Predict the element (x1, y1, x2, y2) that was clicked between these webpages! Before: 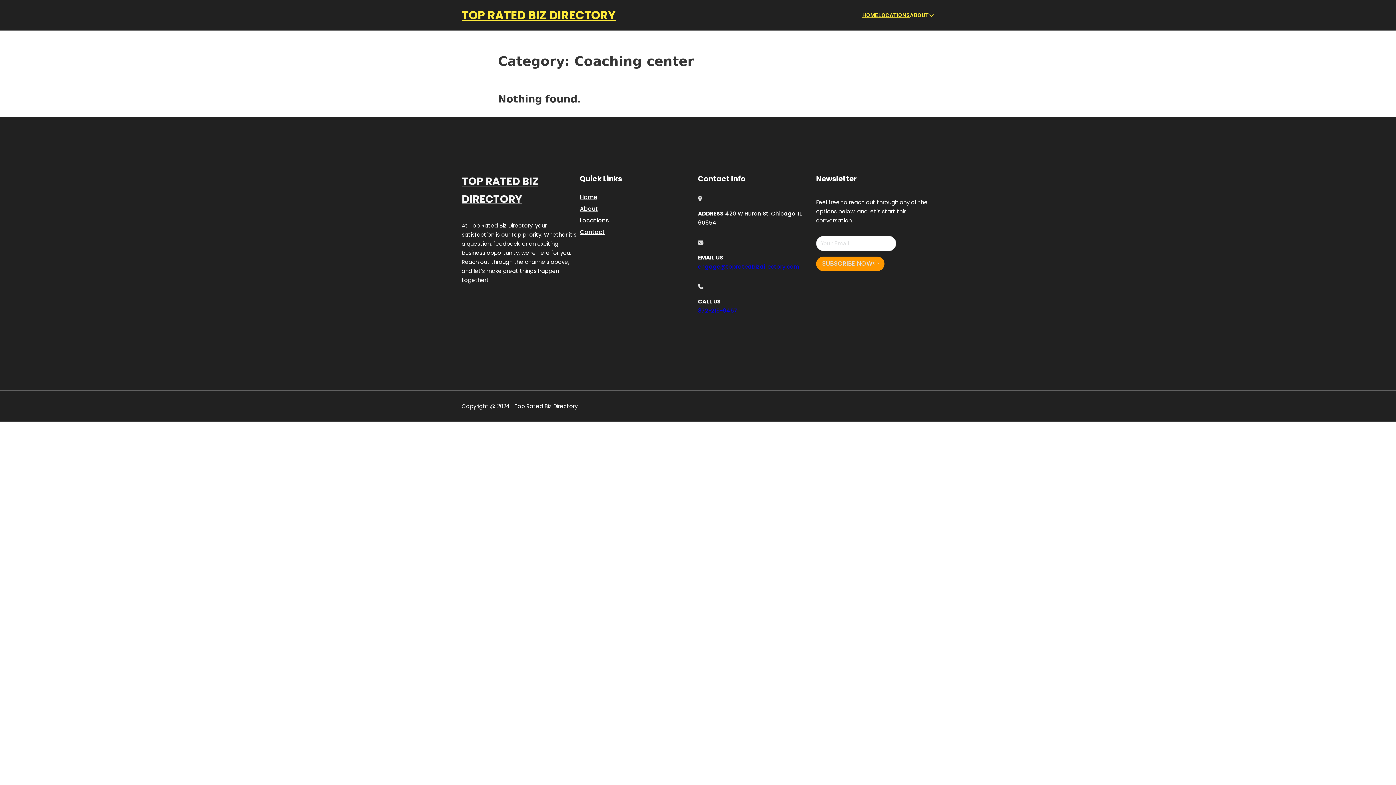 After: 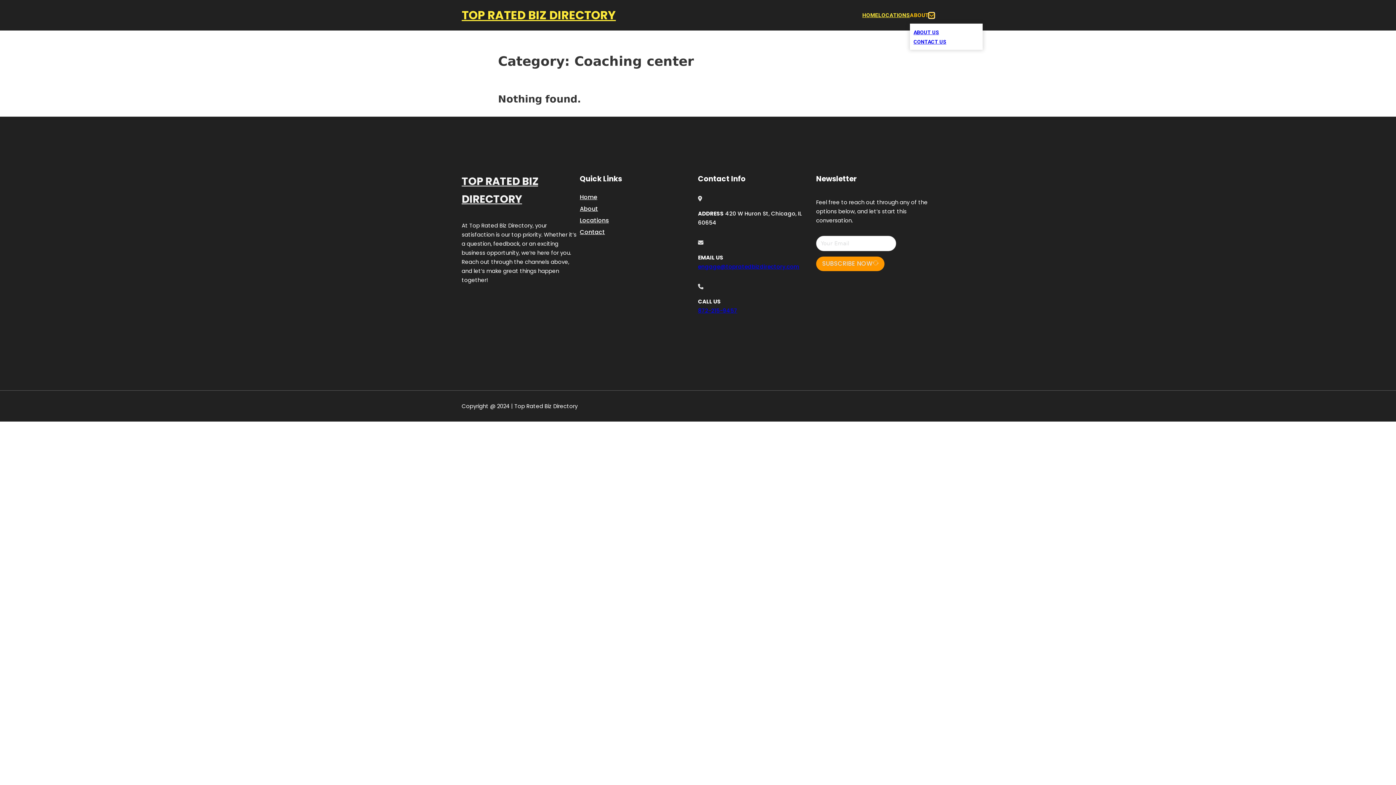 Action: label: Toggle dropdown bbox: (929, 12, 934, 18)